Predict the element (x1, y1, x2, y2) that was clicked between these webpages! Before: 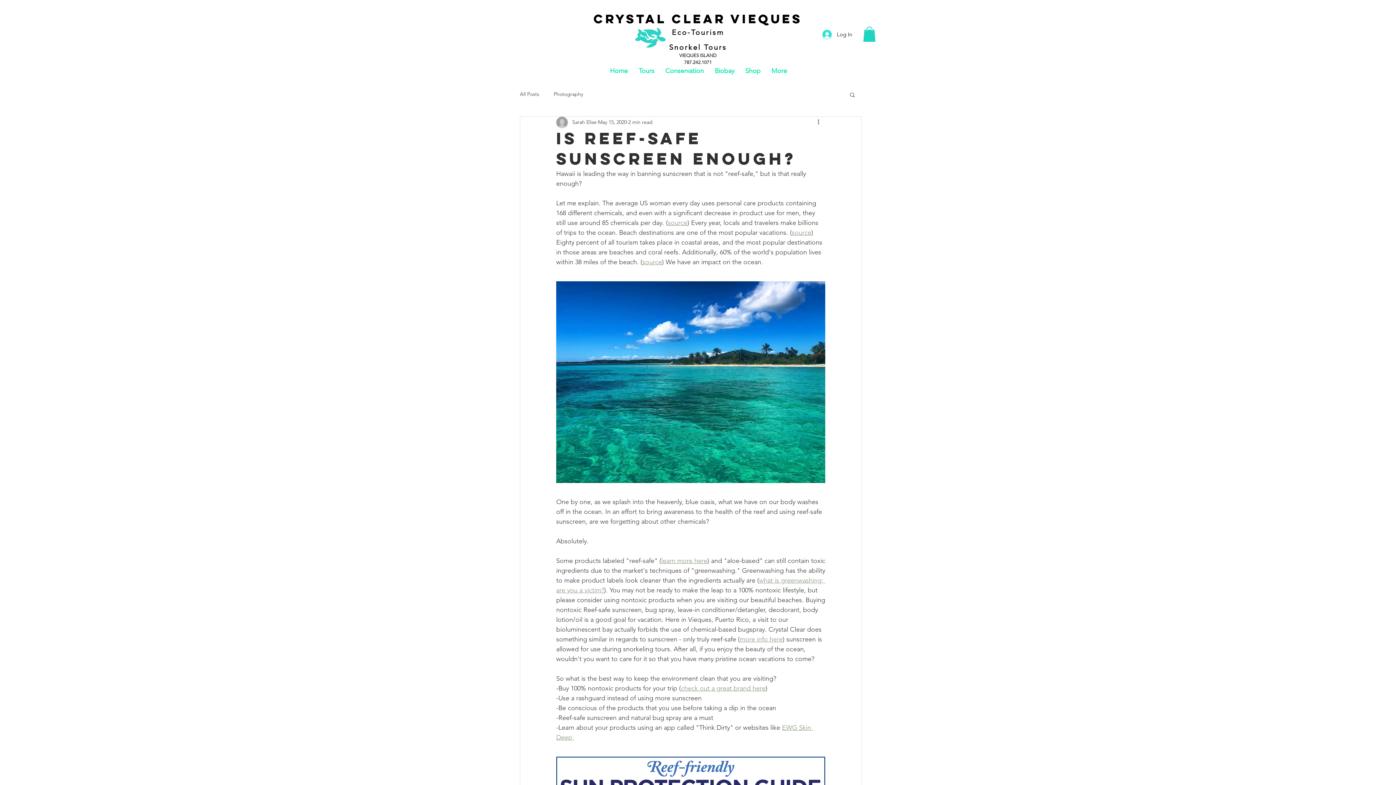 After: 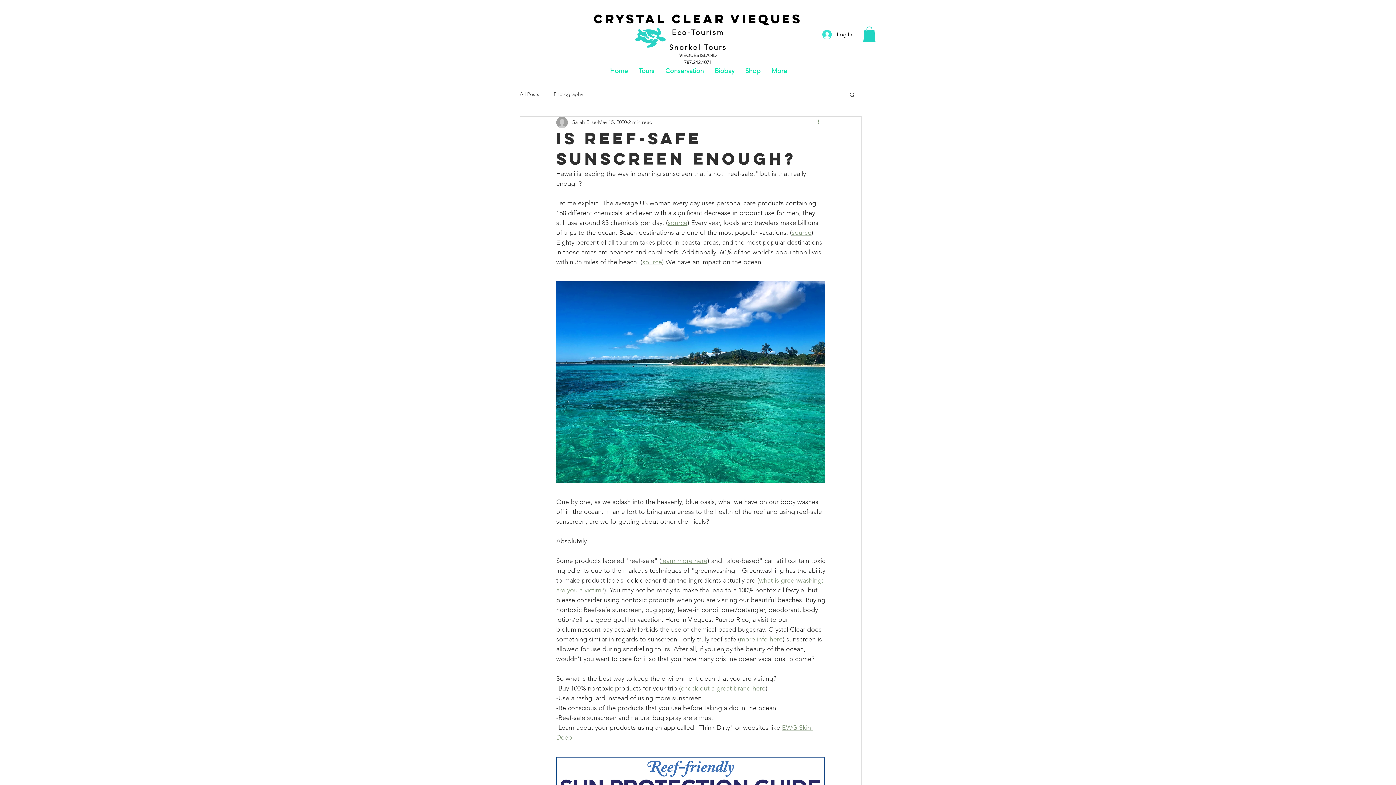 Action: label: More actions bbox: (816, 118, 825, 126)